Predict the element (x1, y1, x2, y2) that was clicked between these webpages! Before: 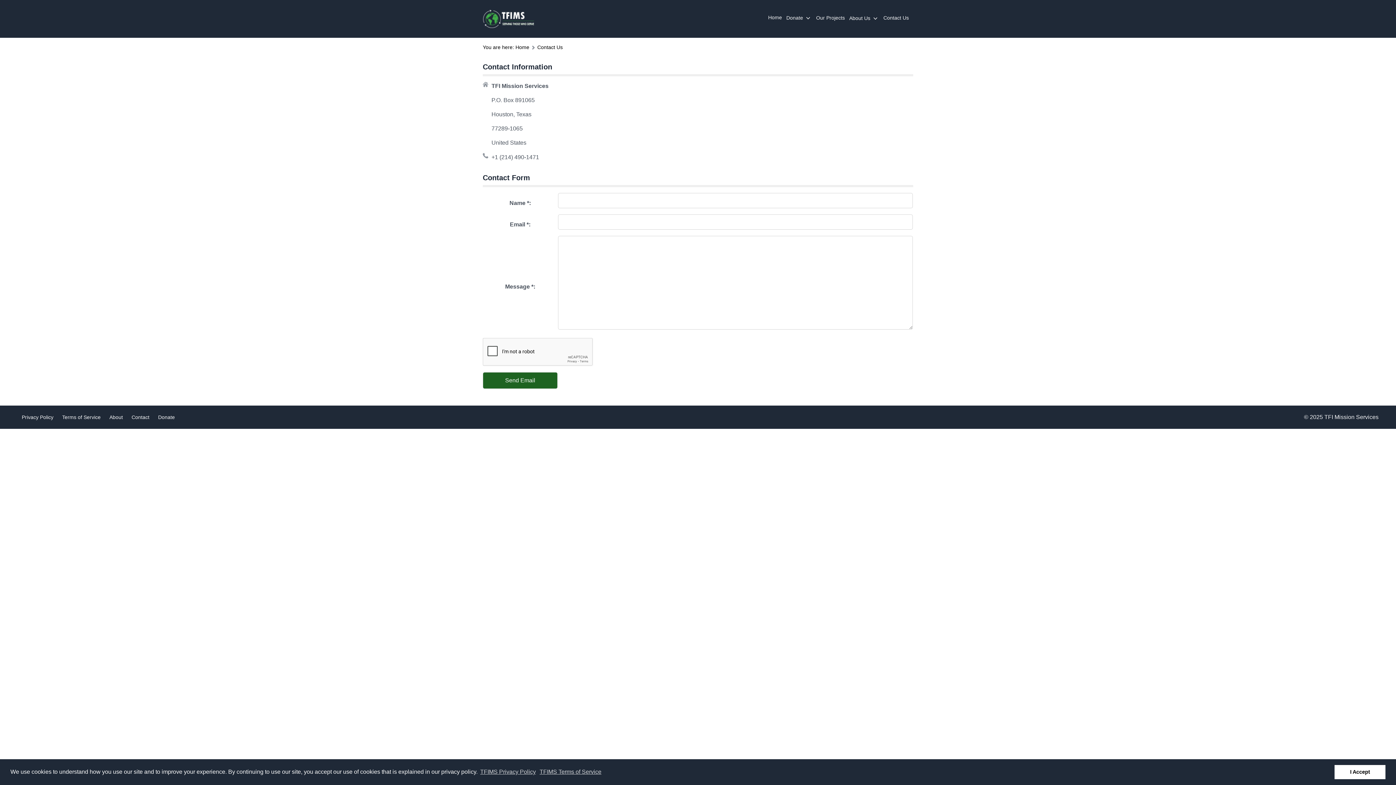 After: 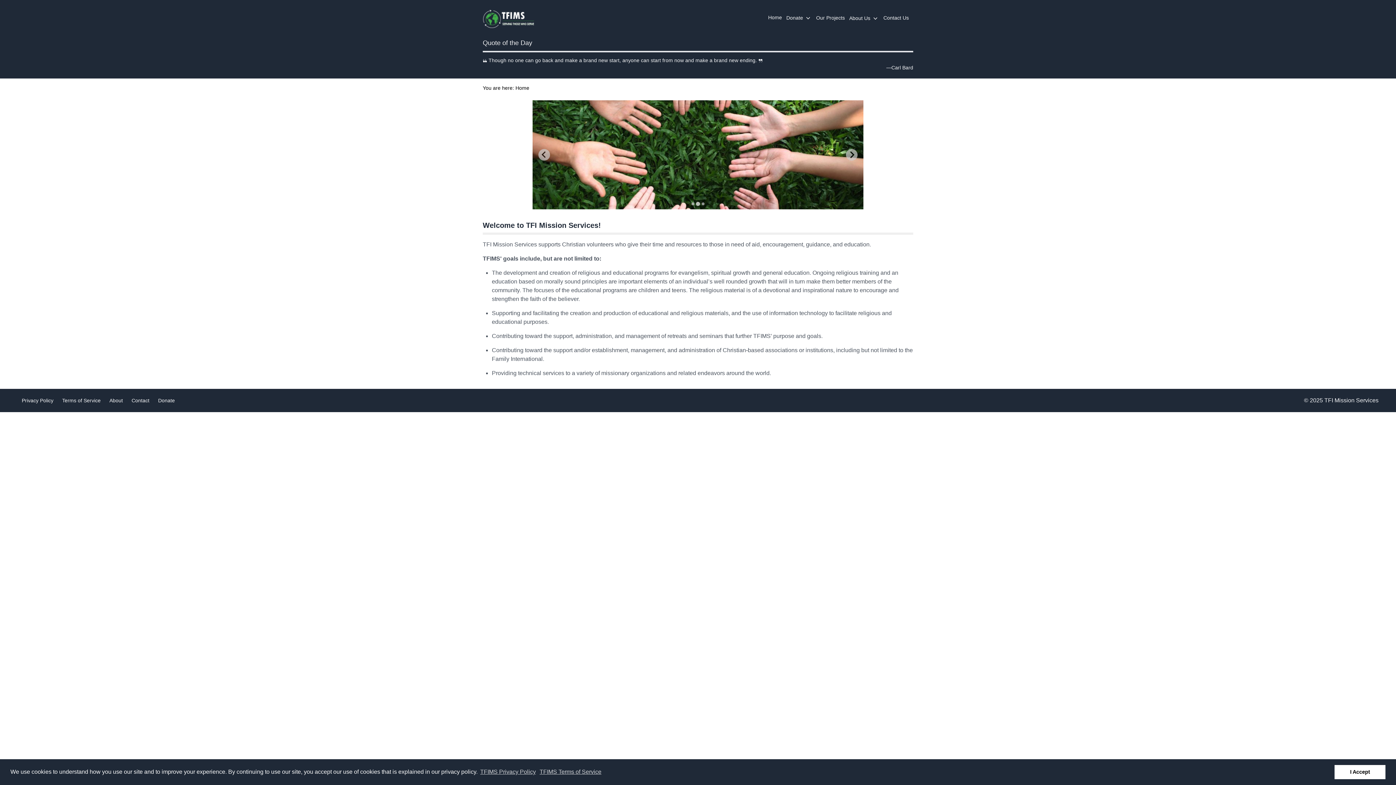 Action: label: Home bbox: (515, 44, 529, 50)